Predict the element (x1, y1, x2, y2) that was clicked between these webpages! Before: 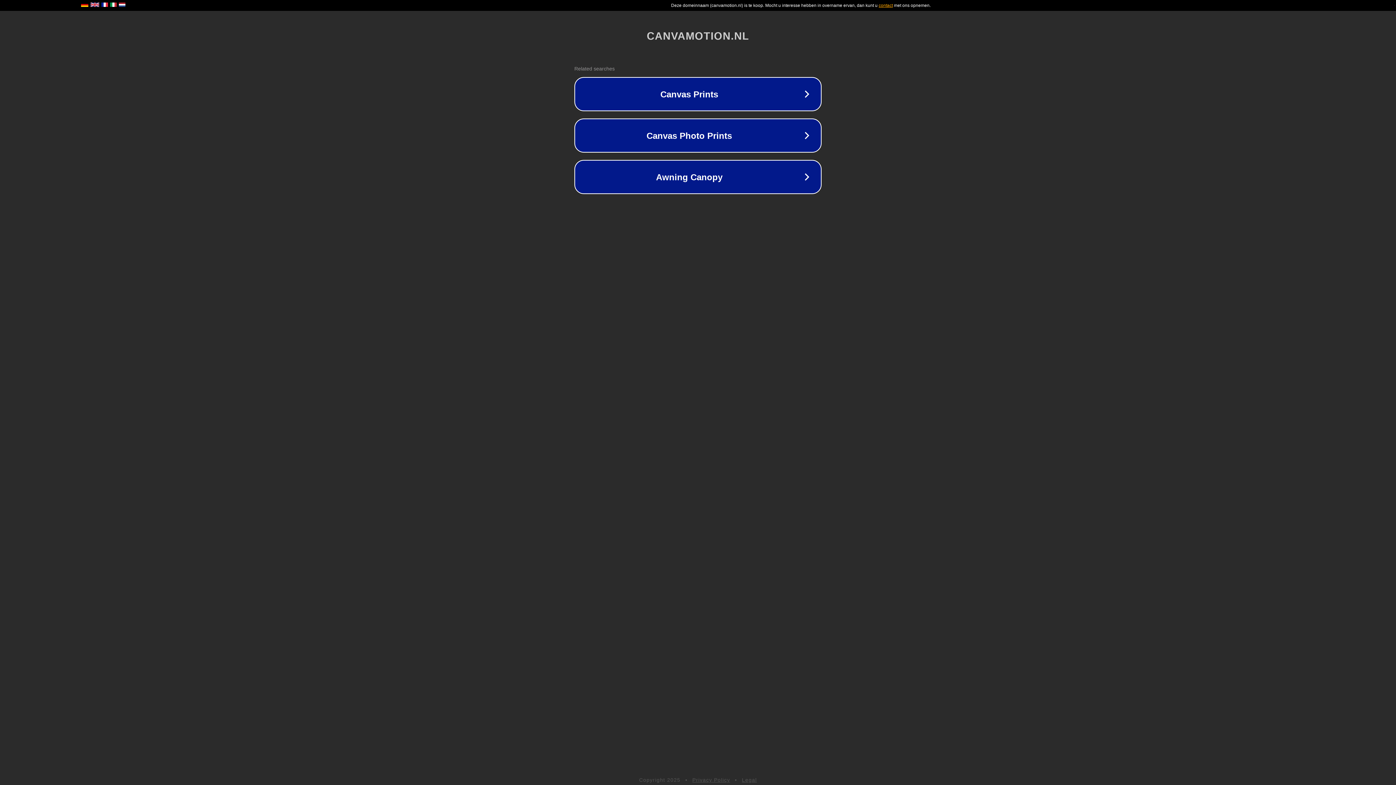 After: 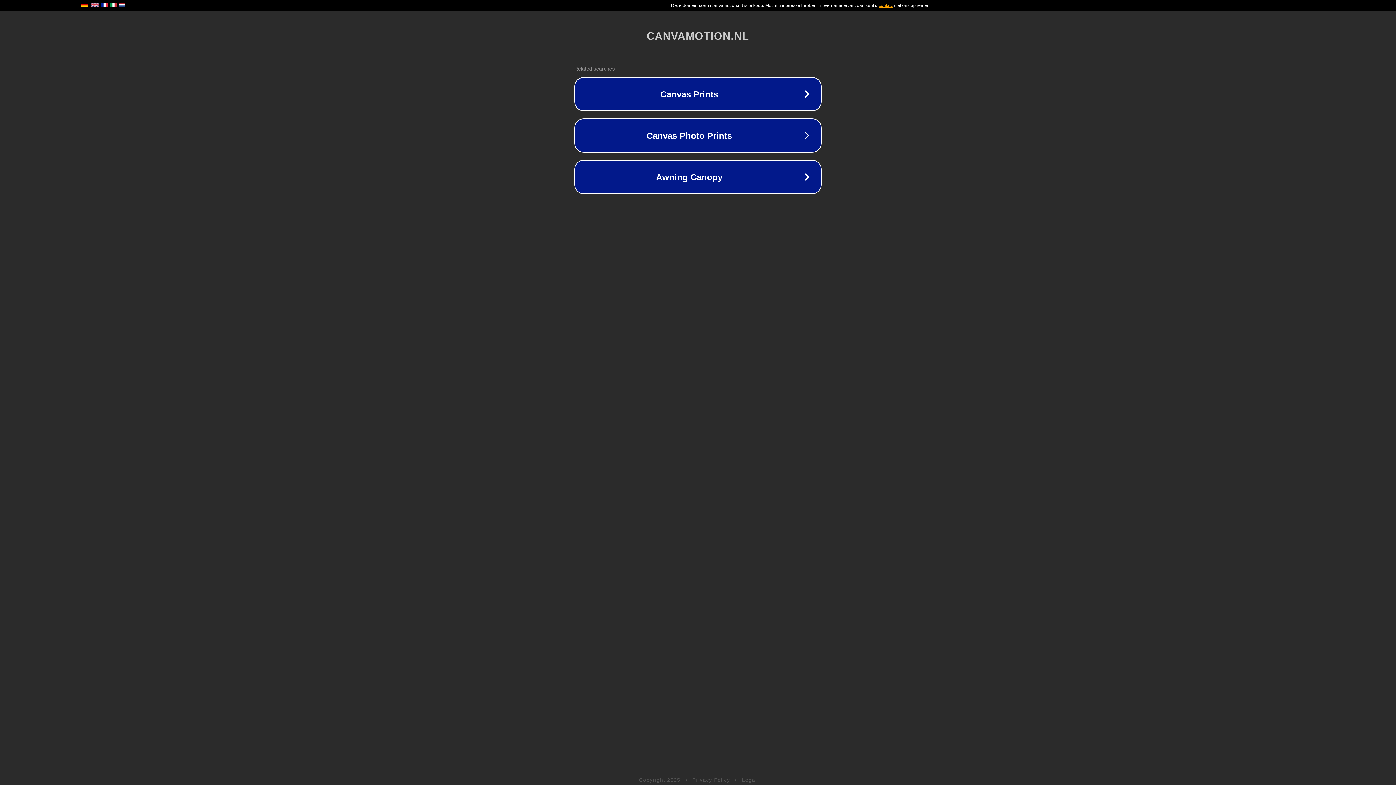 Action: label: Privacy Policy bbox: (692, 777, 730, 783)